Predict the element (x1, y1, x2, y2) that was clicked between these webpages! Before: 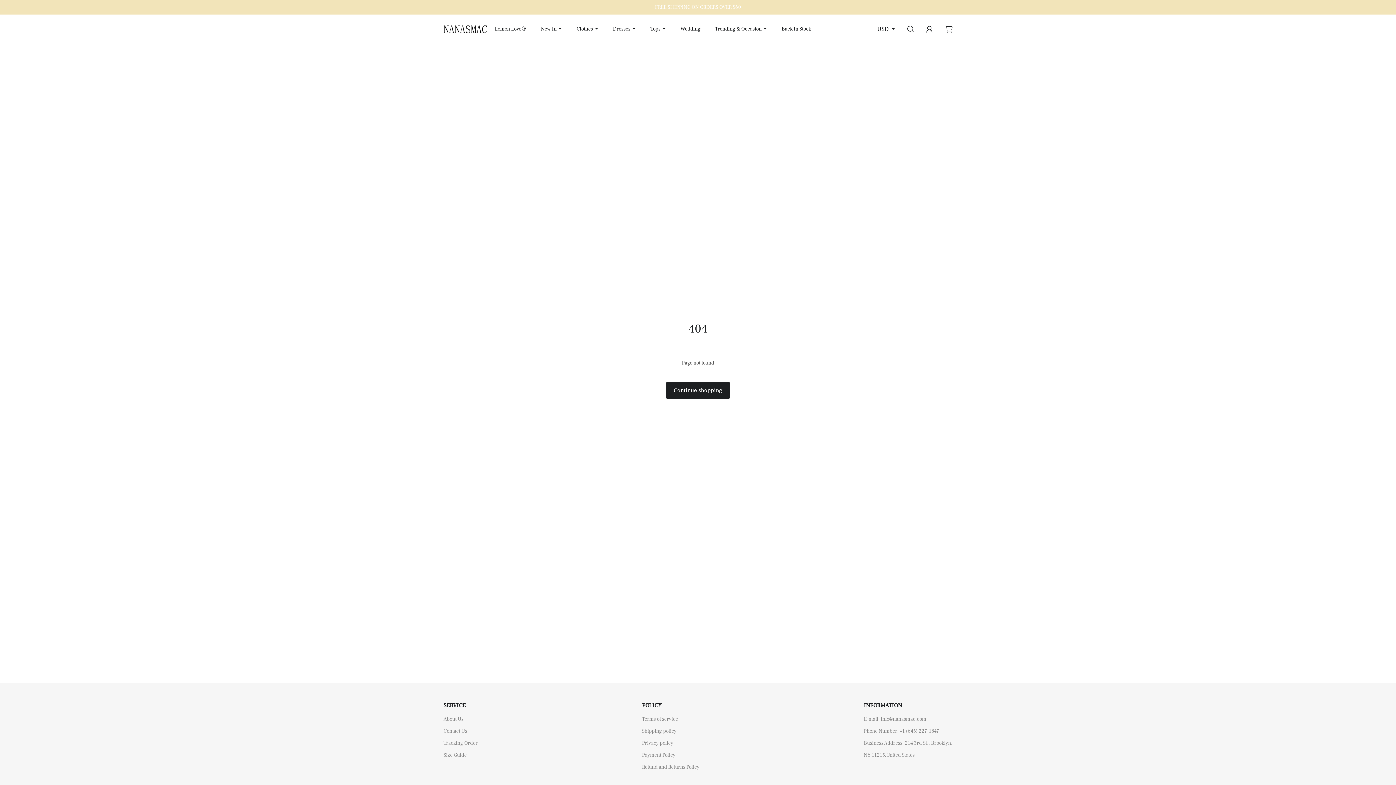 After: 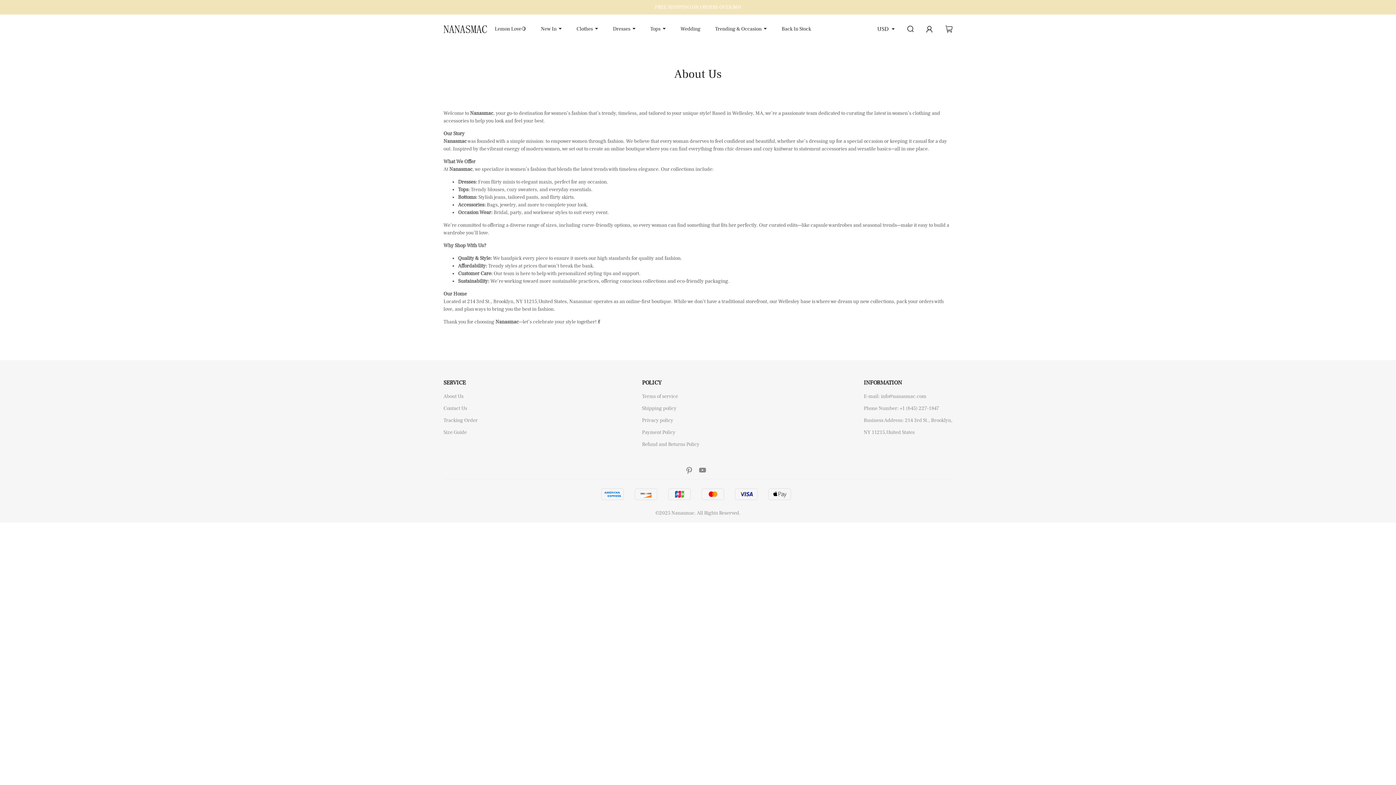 Action: label: About Us bbox: (443, 713, 477, 725)